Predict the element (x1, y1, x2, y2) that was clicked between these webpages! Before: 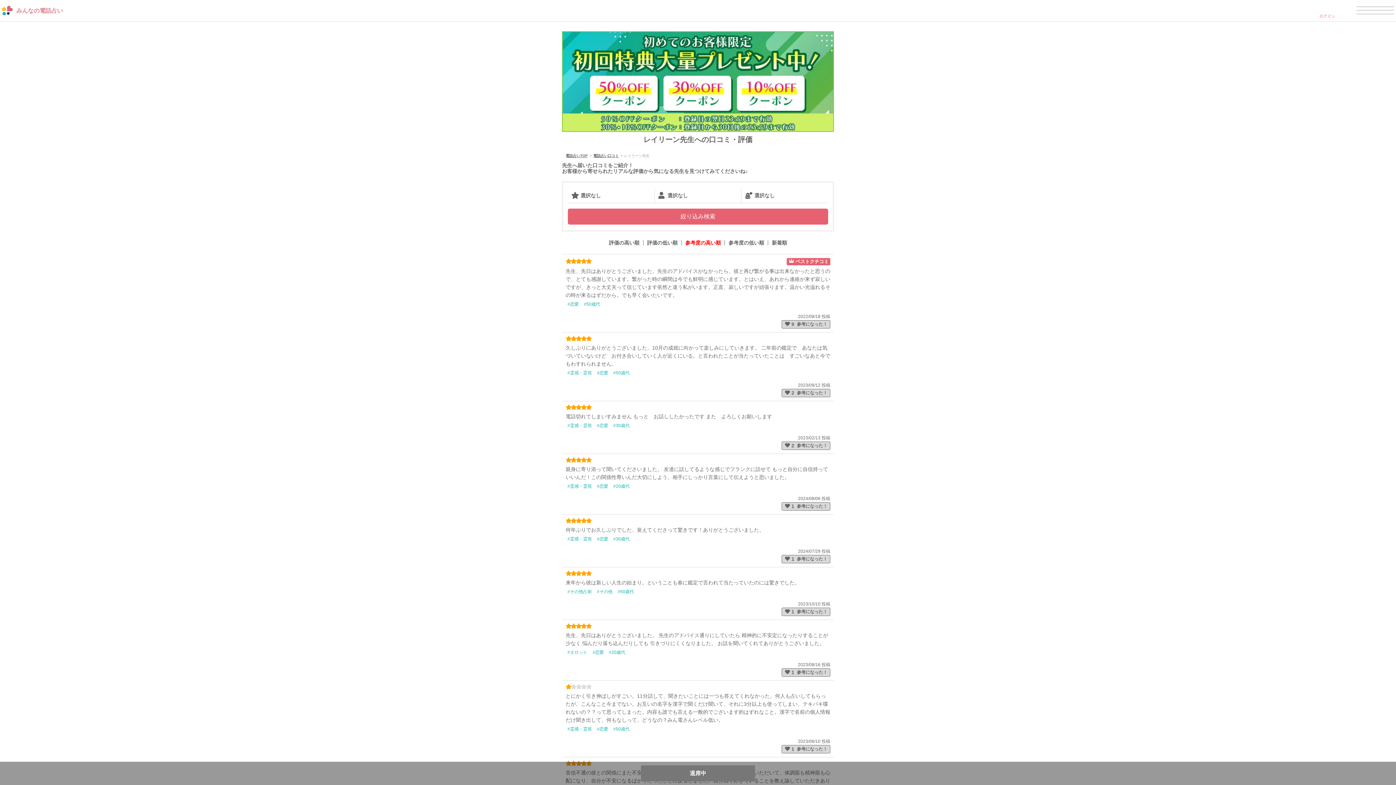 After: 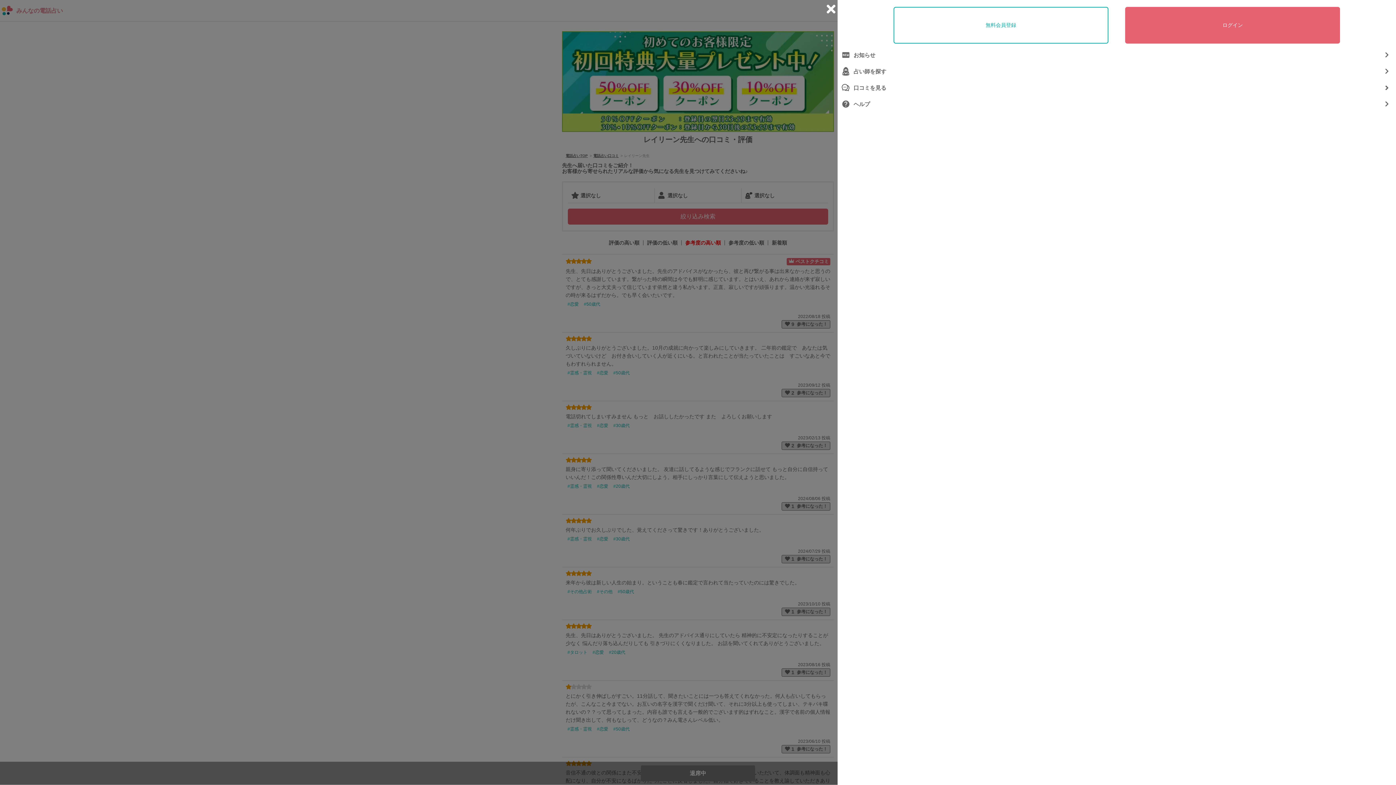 Action: bbox: (1356, 6, 1394, 16) label: -
-
-